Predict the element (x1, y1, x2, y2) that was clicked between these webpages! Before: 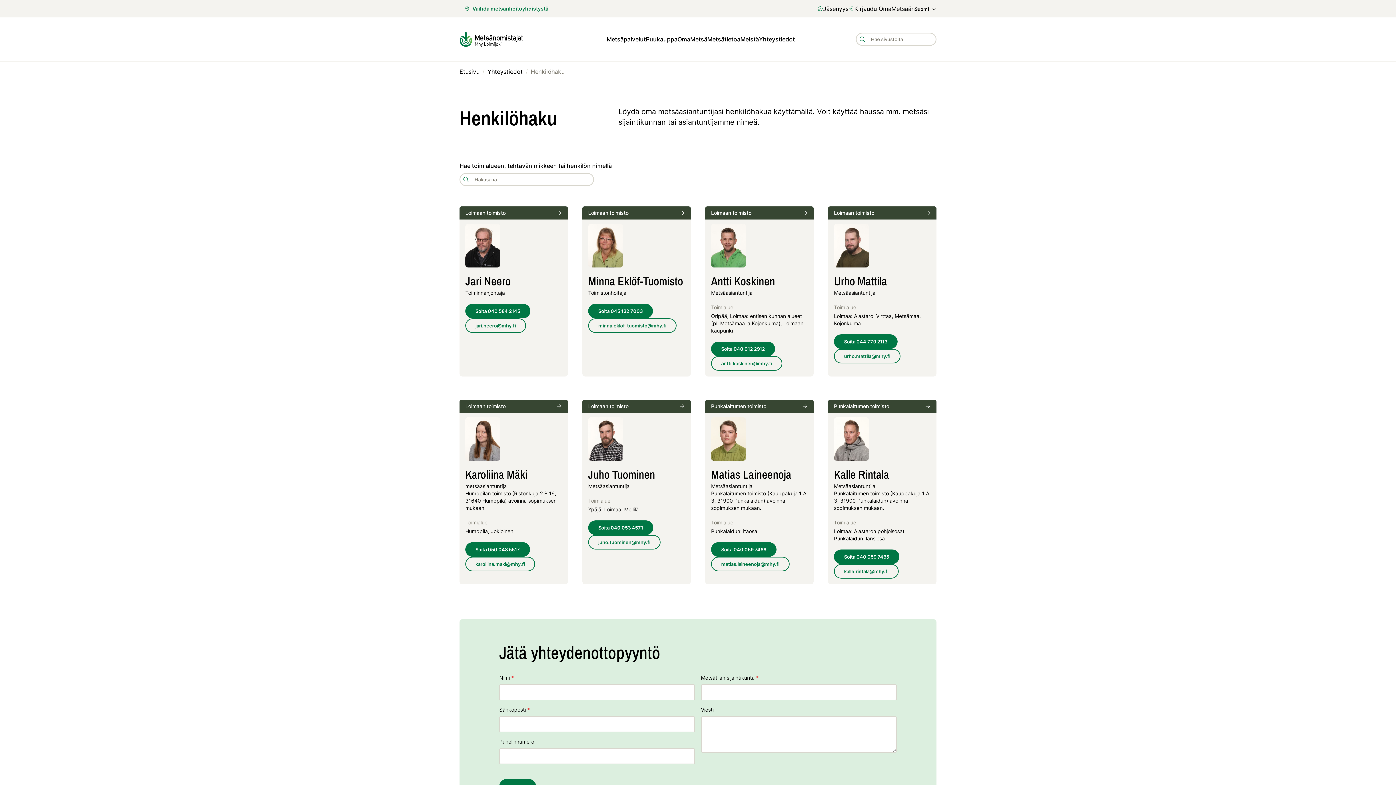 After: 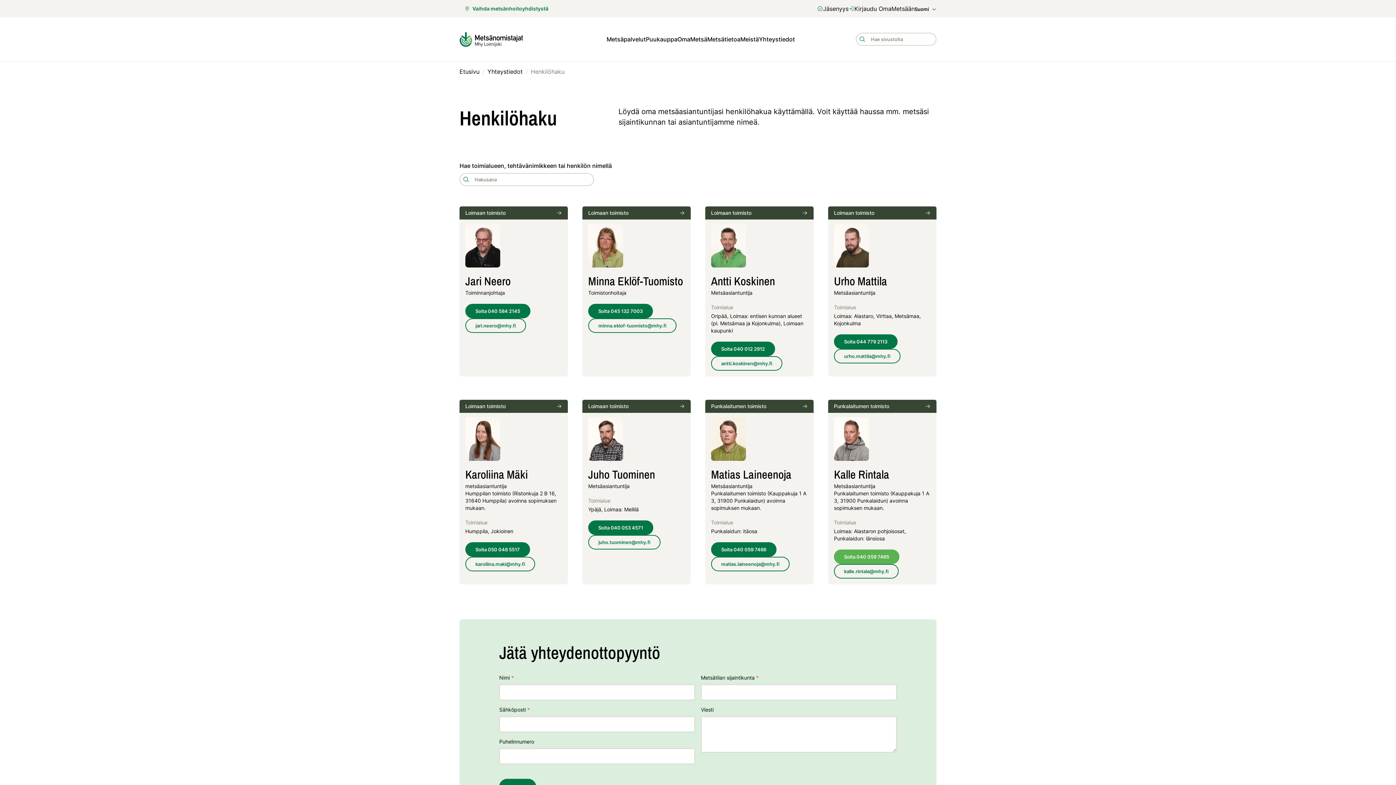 Action: bbox: (834, 549, 930, 564) label: Soita 040 059 7465